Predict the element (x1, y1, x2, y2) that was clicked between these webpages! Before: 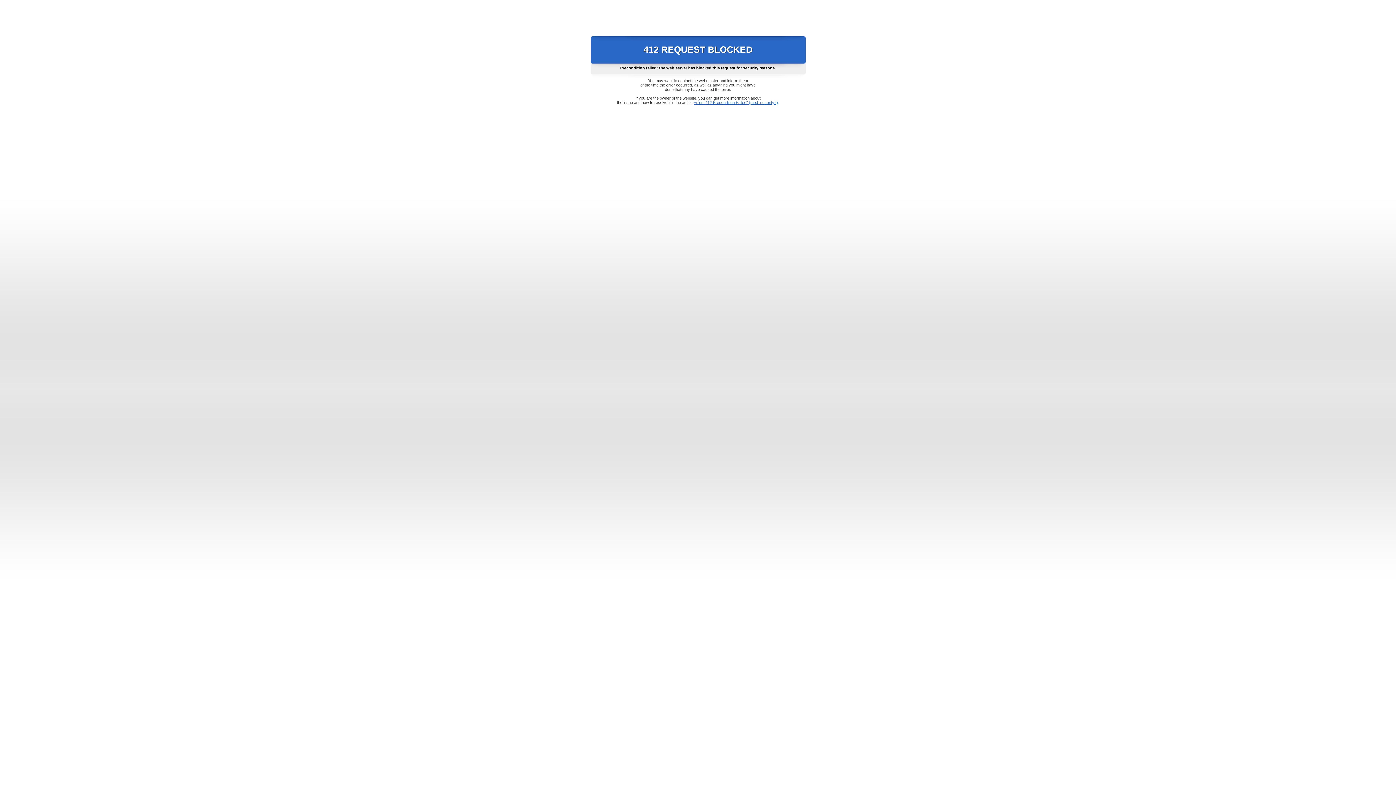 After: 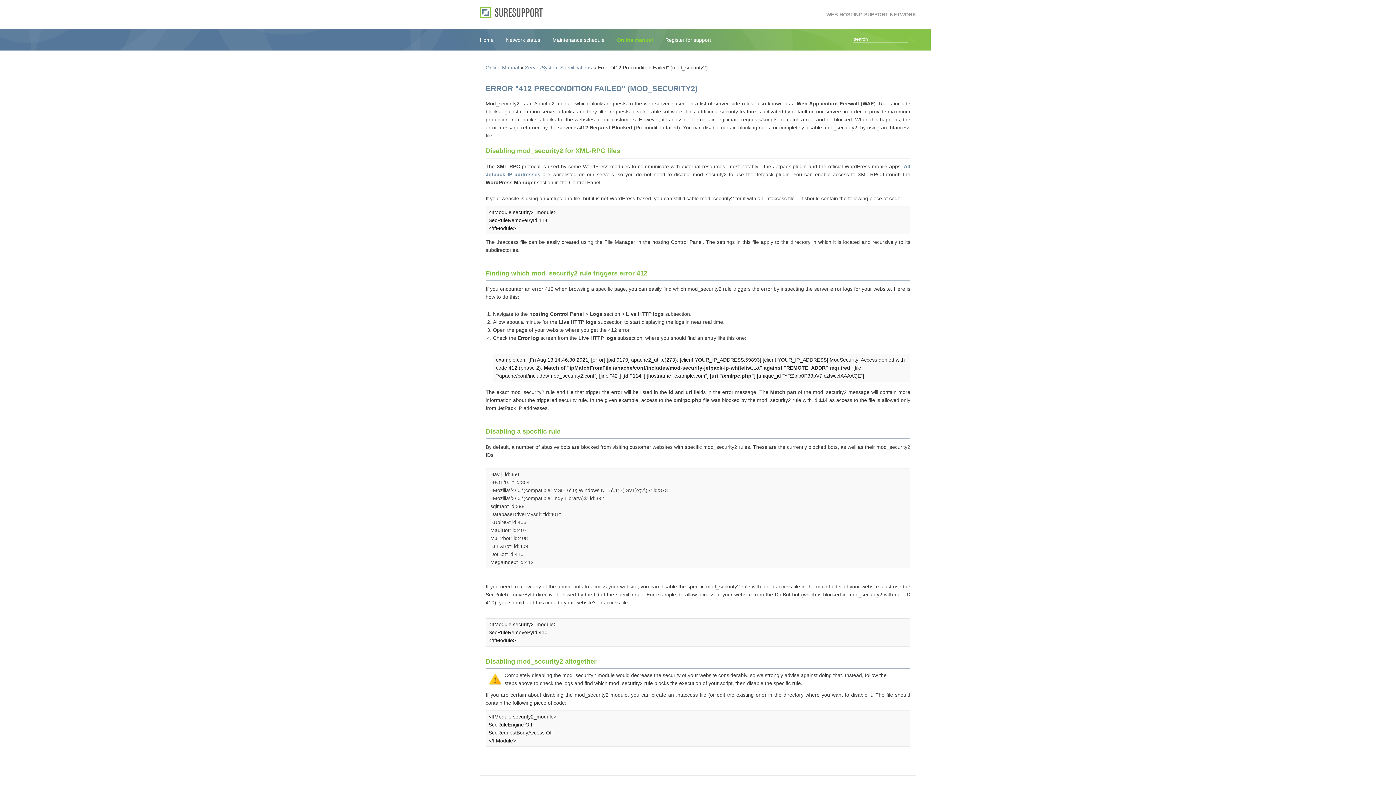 Action: bbox: (693, 100, 778, 104) label: Error "412 Precondition Failed" (mod_security2)